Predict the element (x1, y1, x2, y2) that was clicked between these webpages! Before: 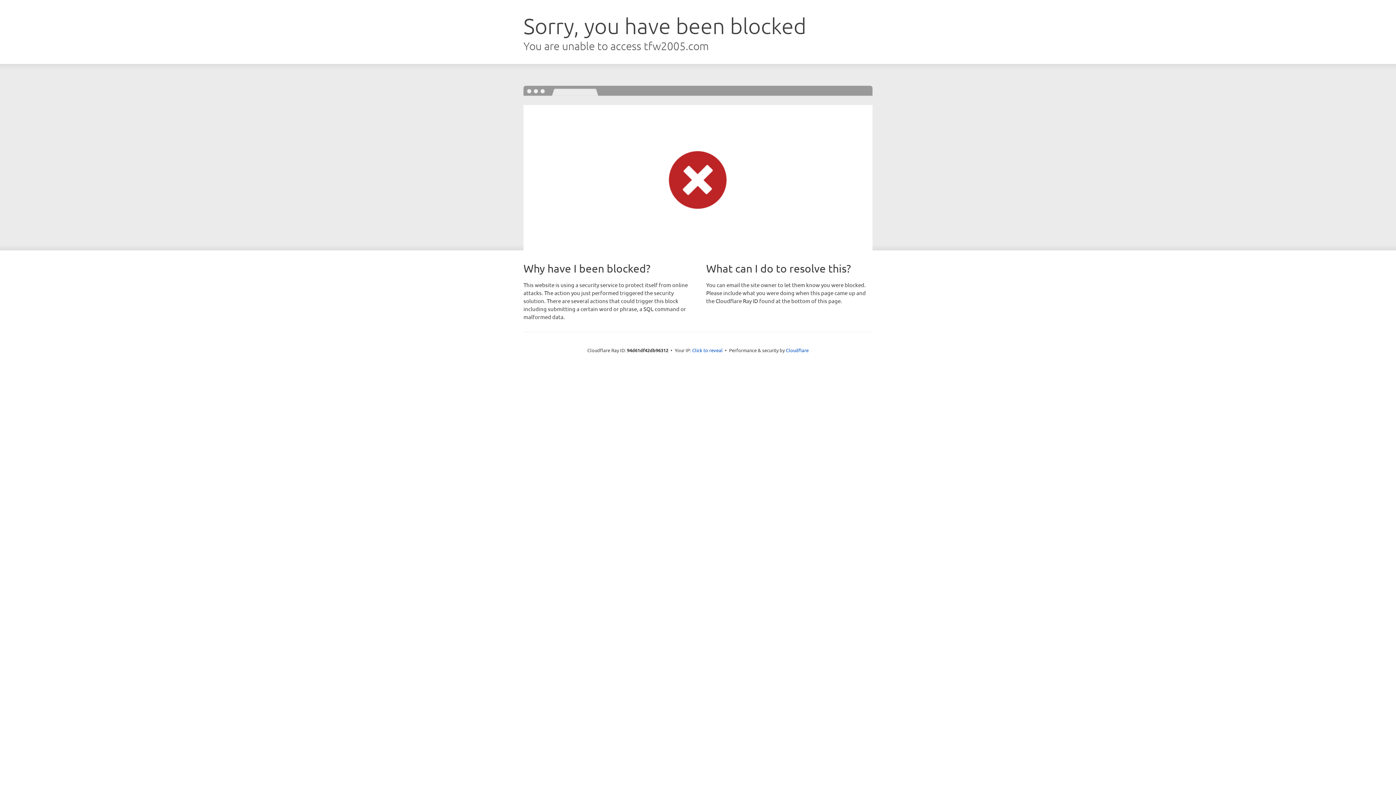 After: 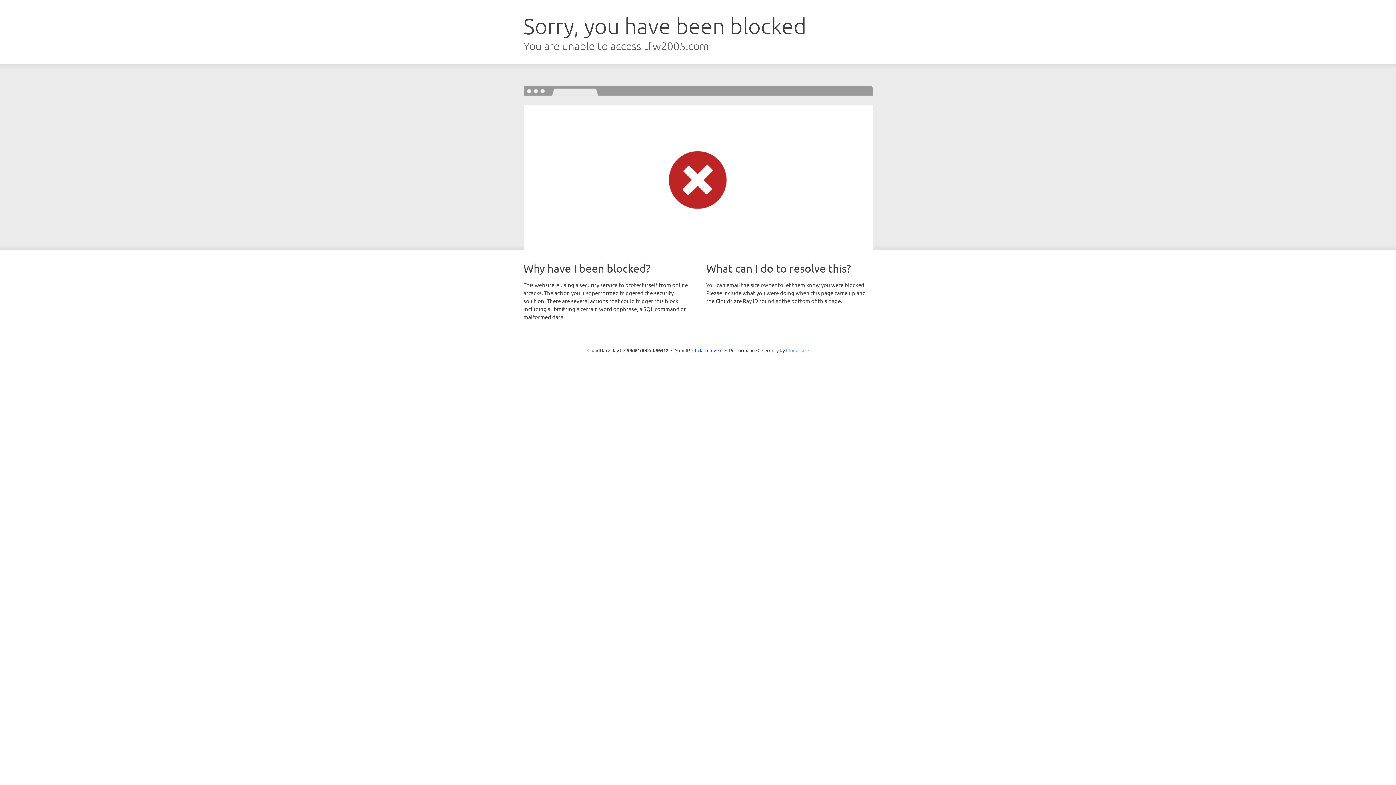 Action: label: Cloudflare bbox: (786, 347, 808, 353)